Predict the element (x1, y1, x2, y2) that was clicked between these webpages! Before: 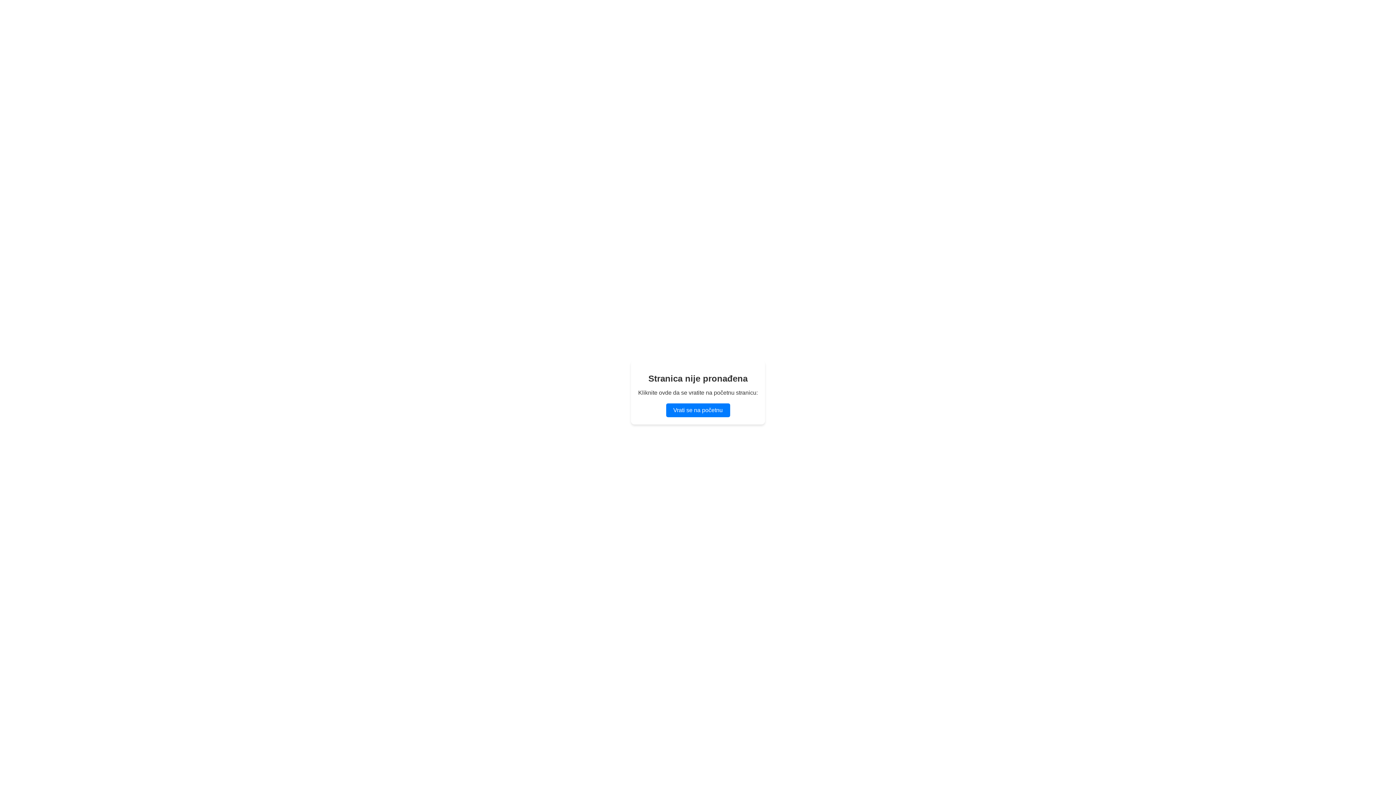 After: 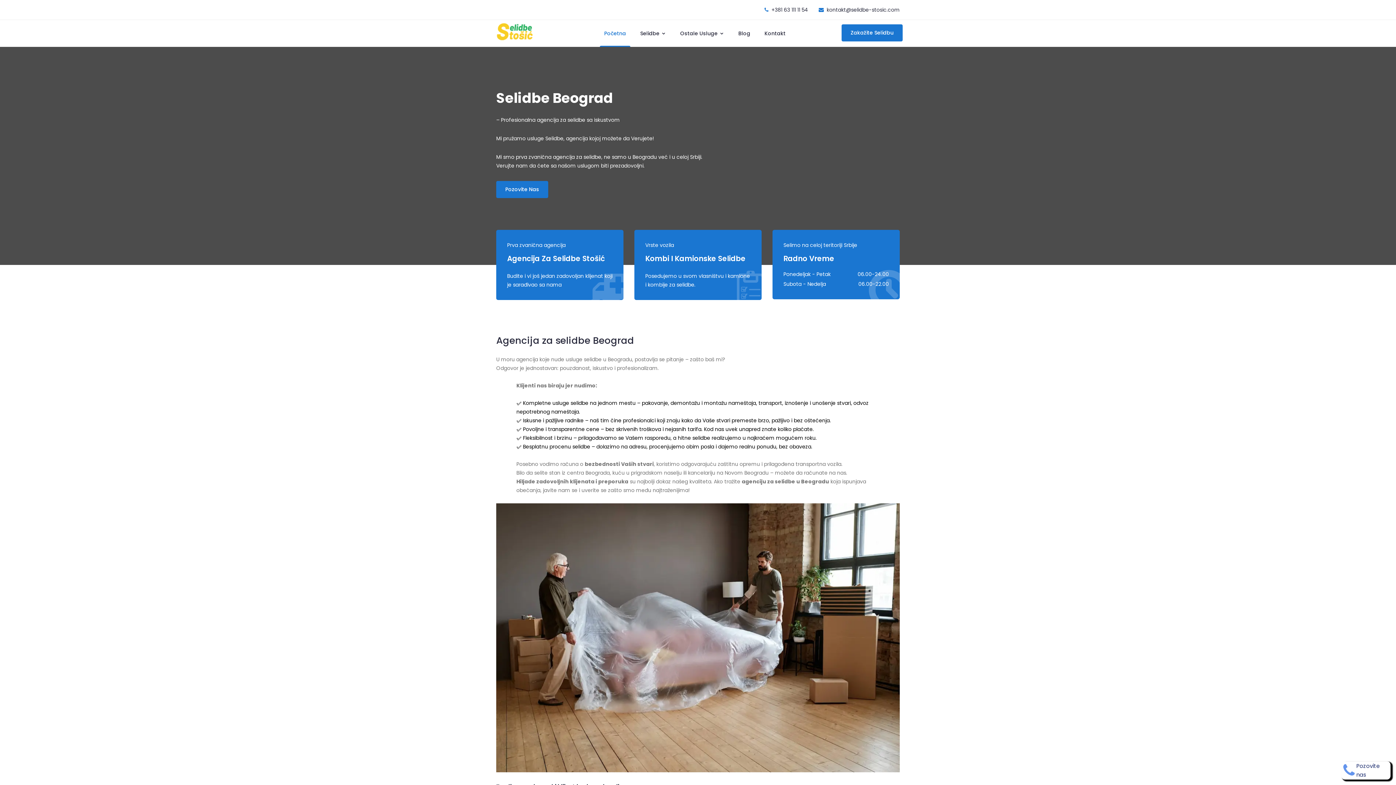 Action: label: Vrati se na početnu bbox: (666, 403, 730, 417)